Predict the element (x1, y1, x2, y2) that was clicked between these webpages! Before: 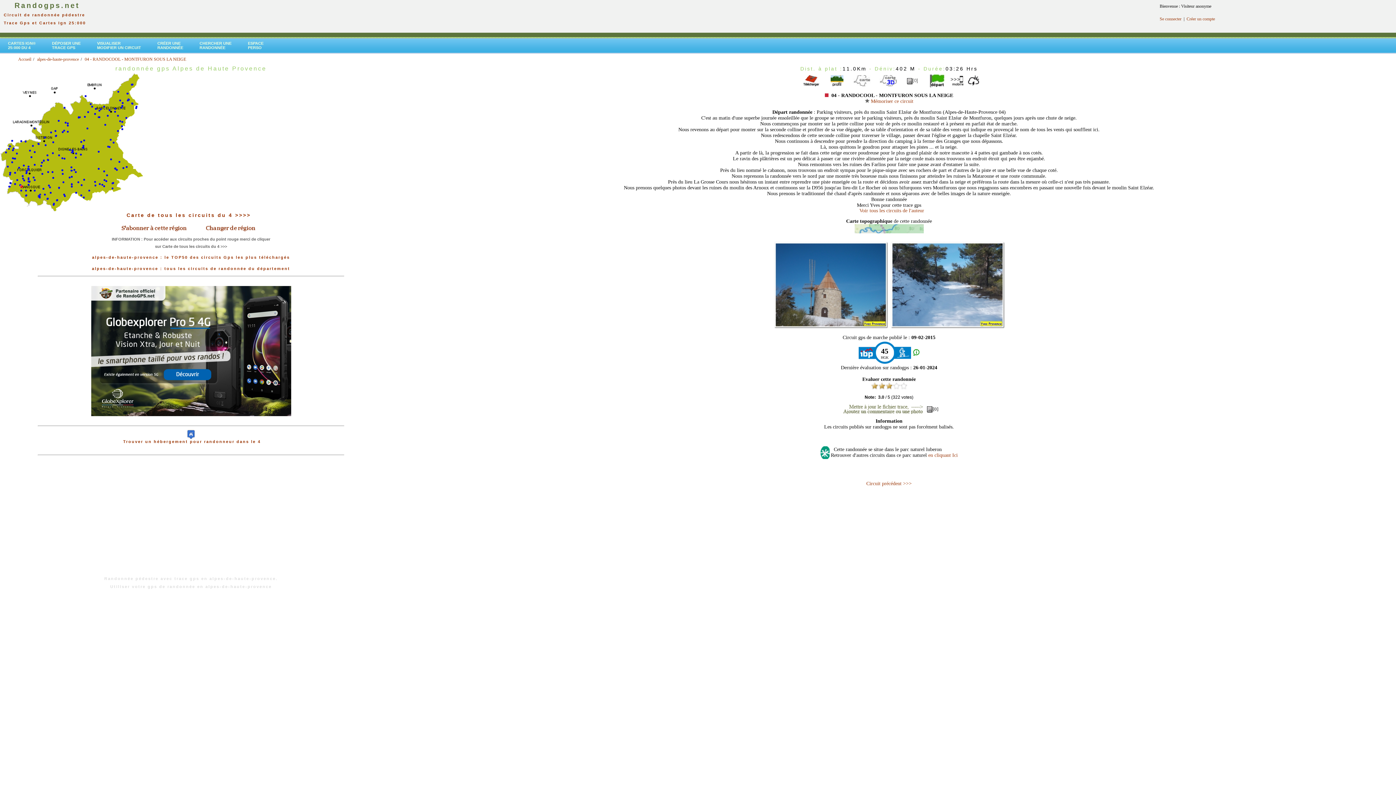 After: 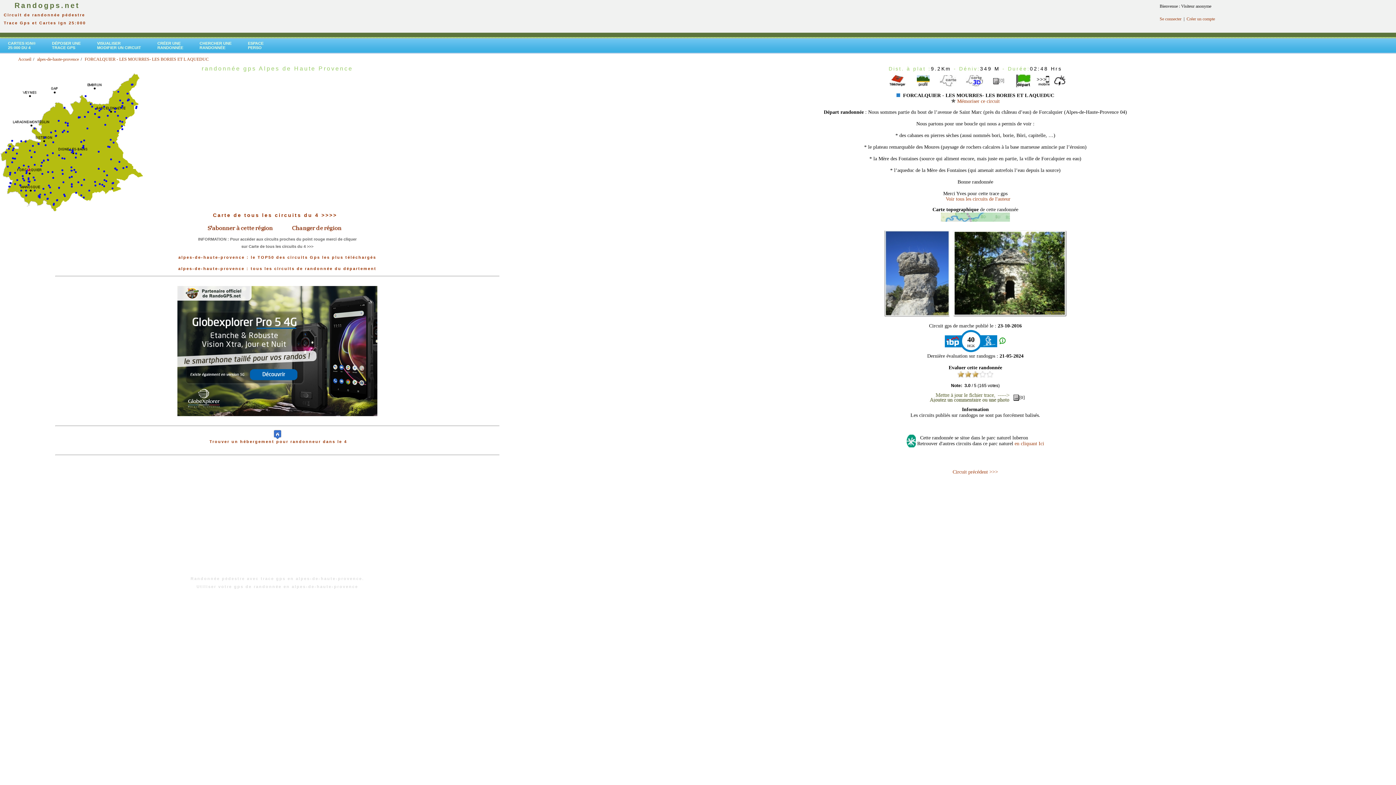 Action: bbox: (27, 165, 29, 171)